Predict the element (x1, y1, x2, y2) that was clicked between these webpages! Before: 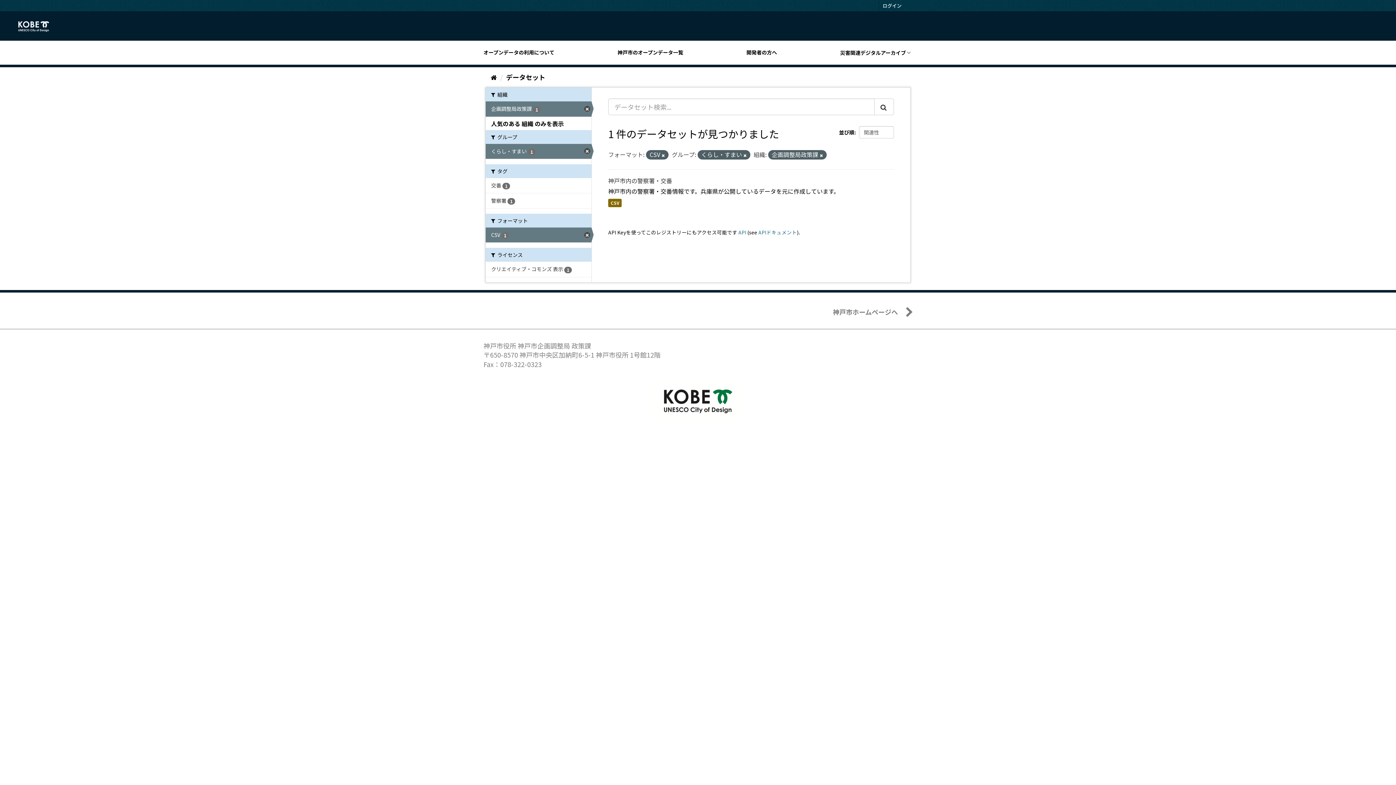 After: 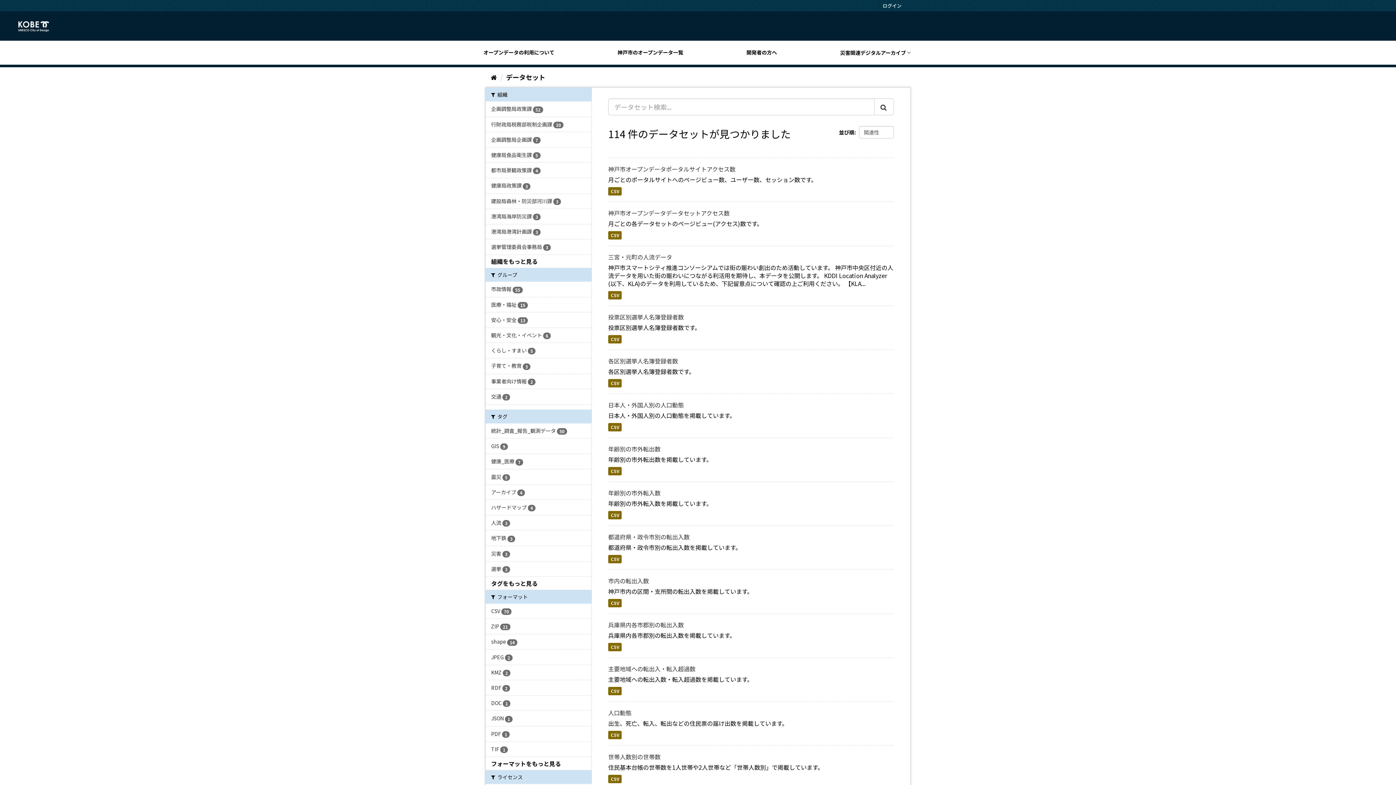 Action: bbox: (490, 72, 497, 81) label: ホーム